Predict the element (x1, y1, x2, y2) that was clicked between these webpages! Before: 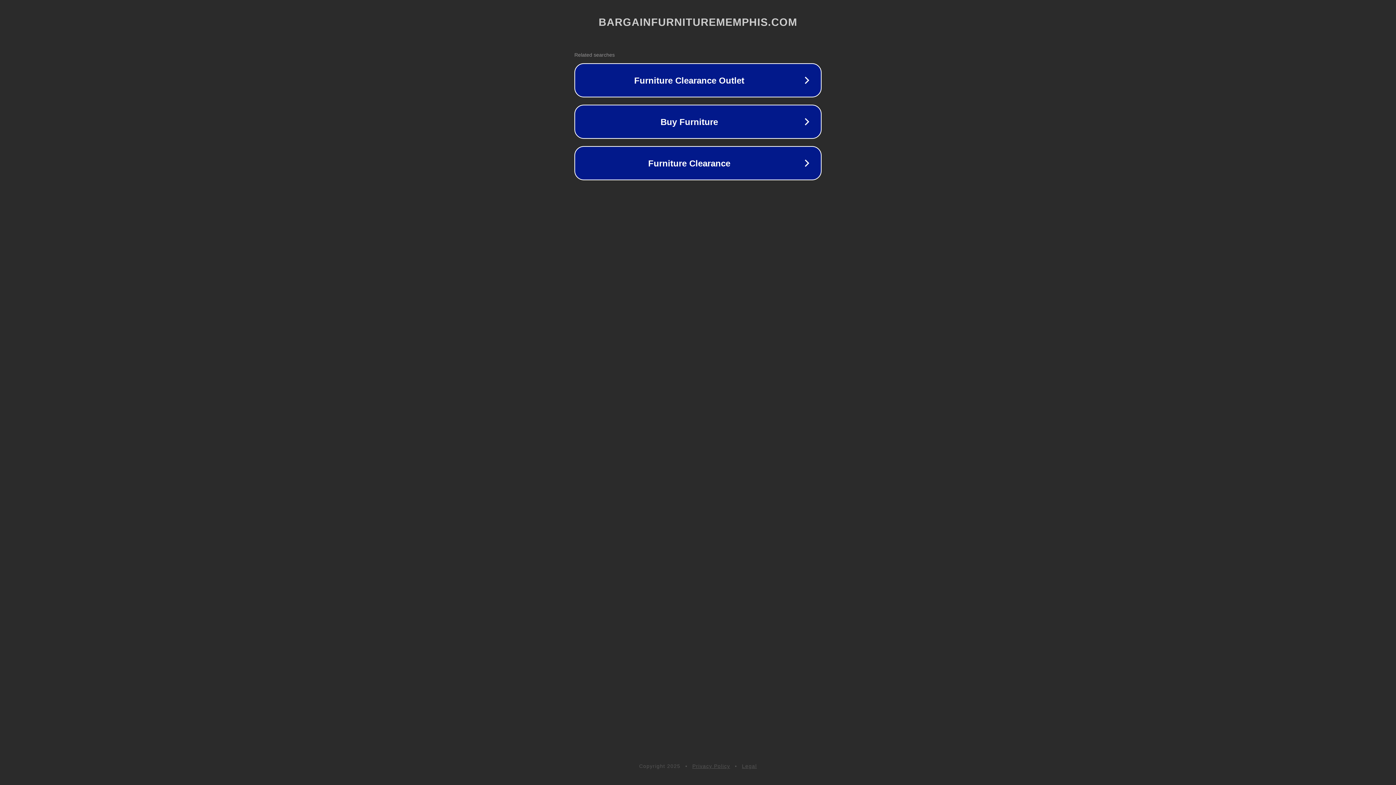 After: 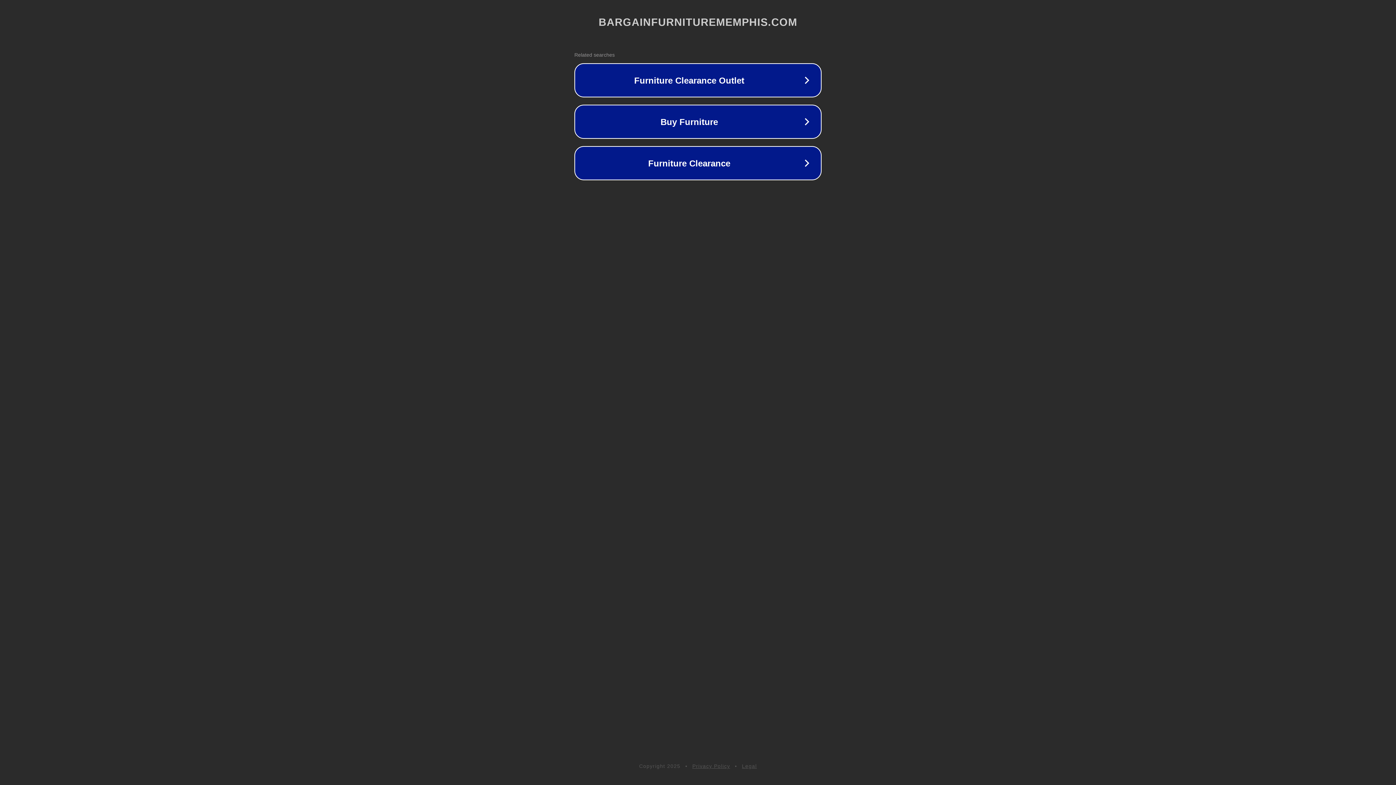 Action: label: Privacy Policy bbox: (692, 763, 730, 769)